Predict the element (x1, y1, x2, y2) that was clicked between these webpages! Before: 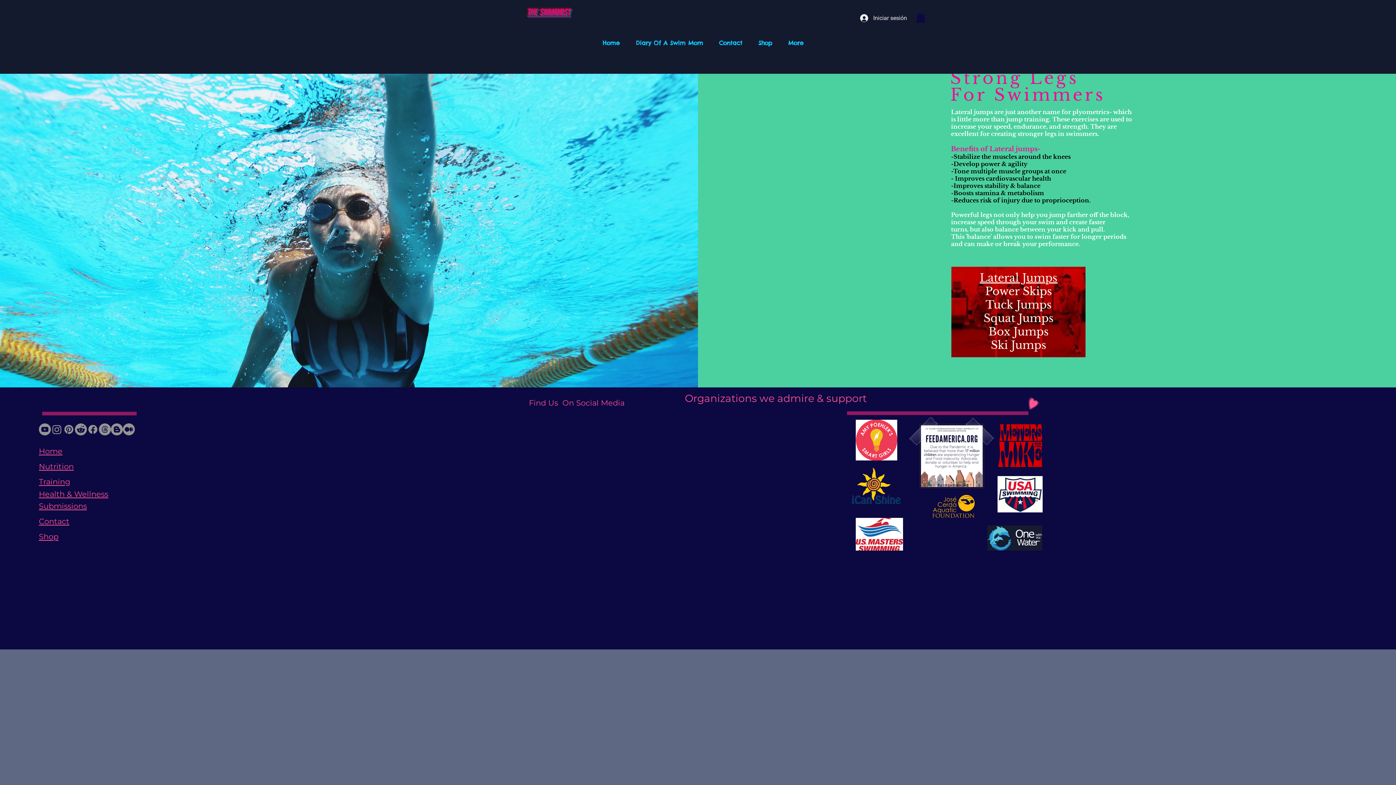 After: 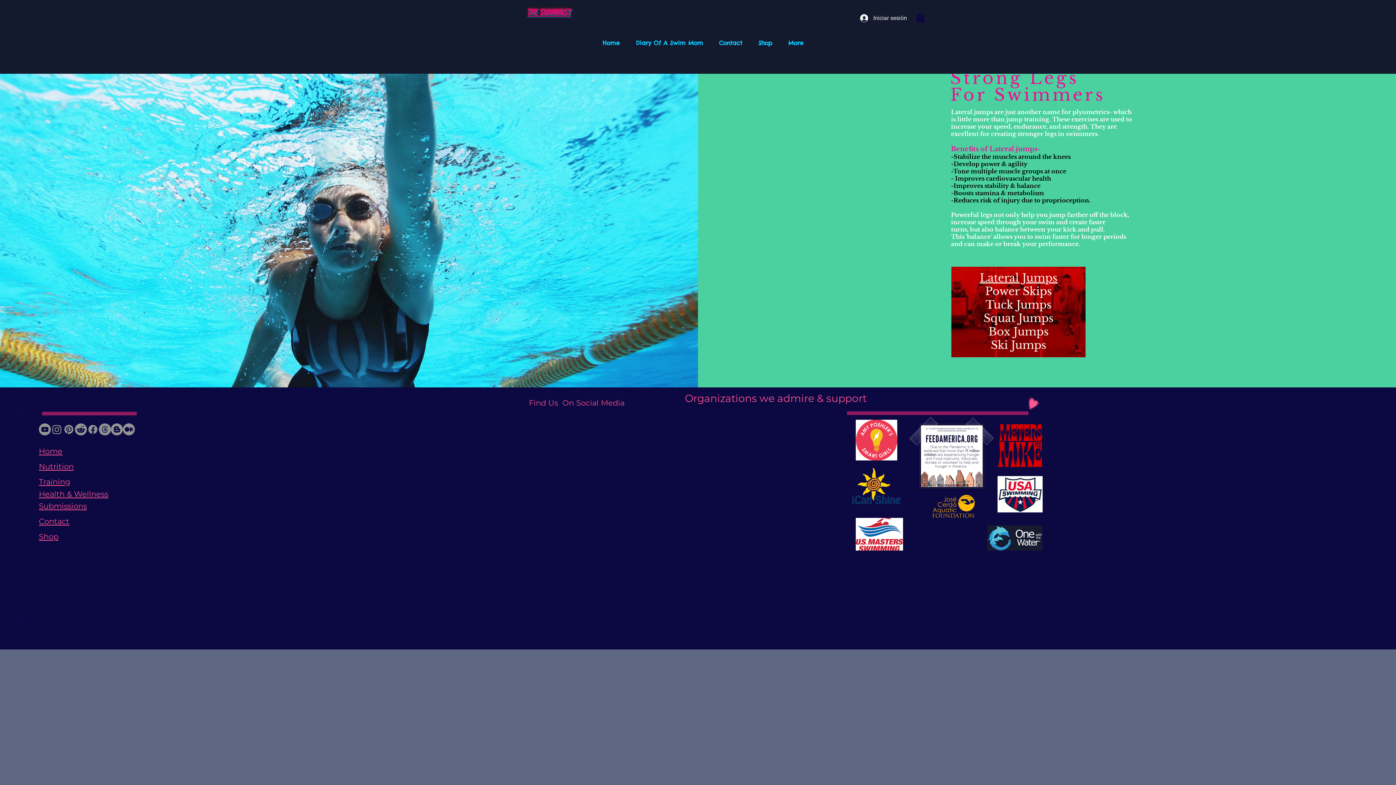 Action: bbox: (62, 423, 74, 435)